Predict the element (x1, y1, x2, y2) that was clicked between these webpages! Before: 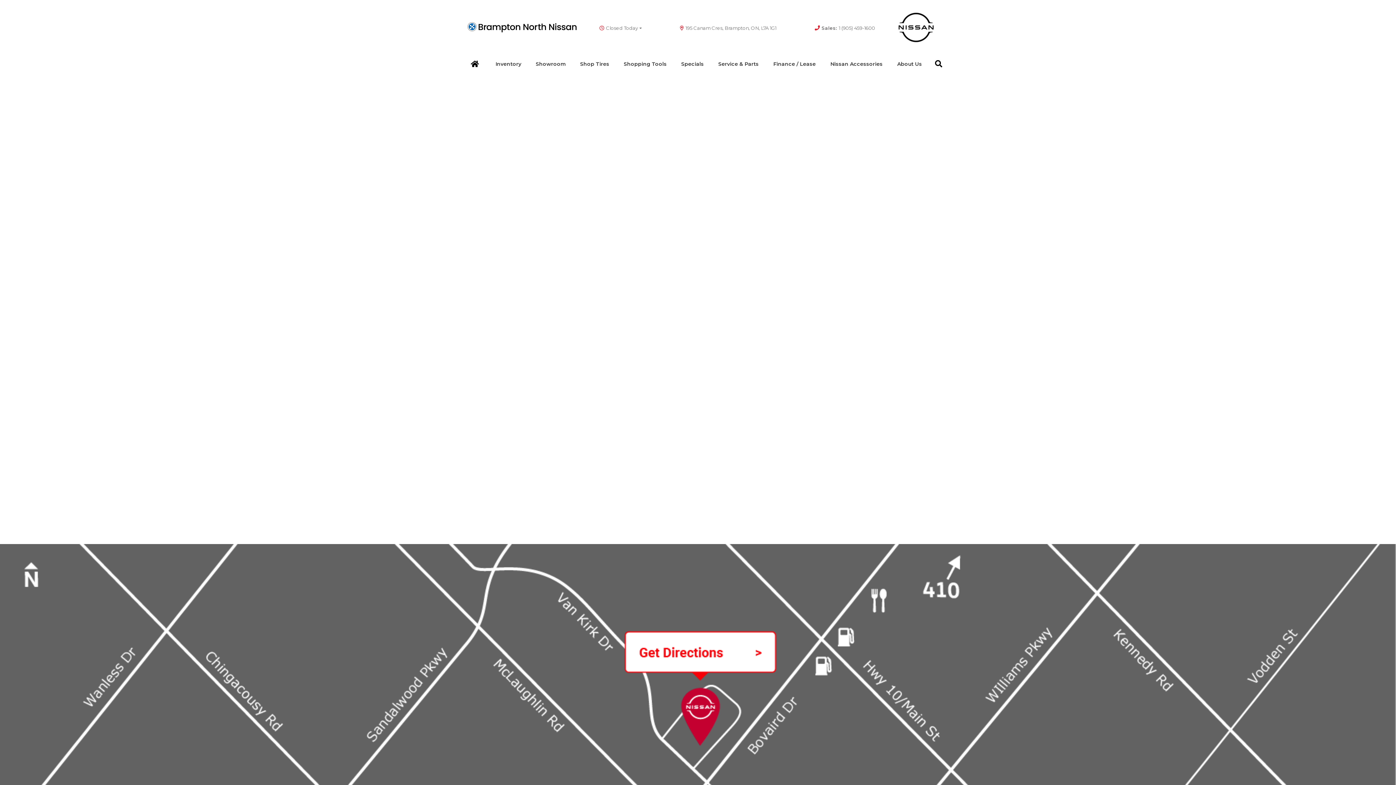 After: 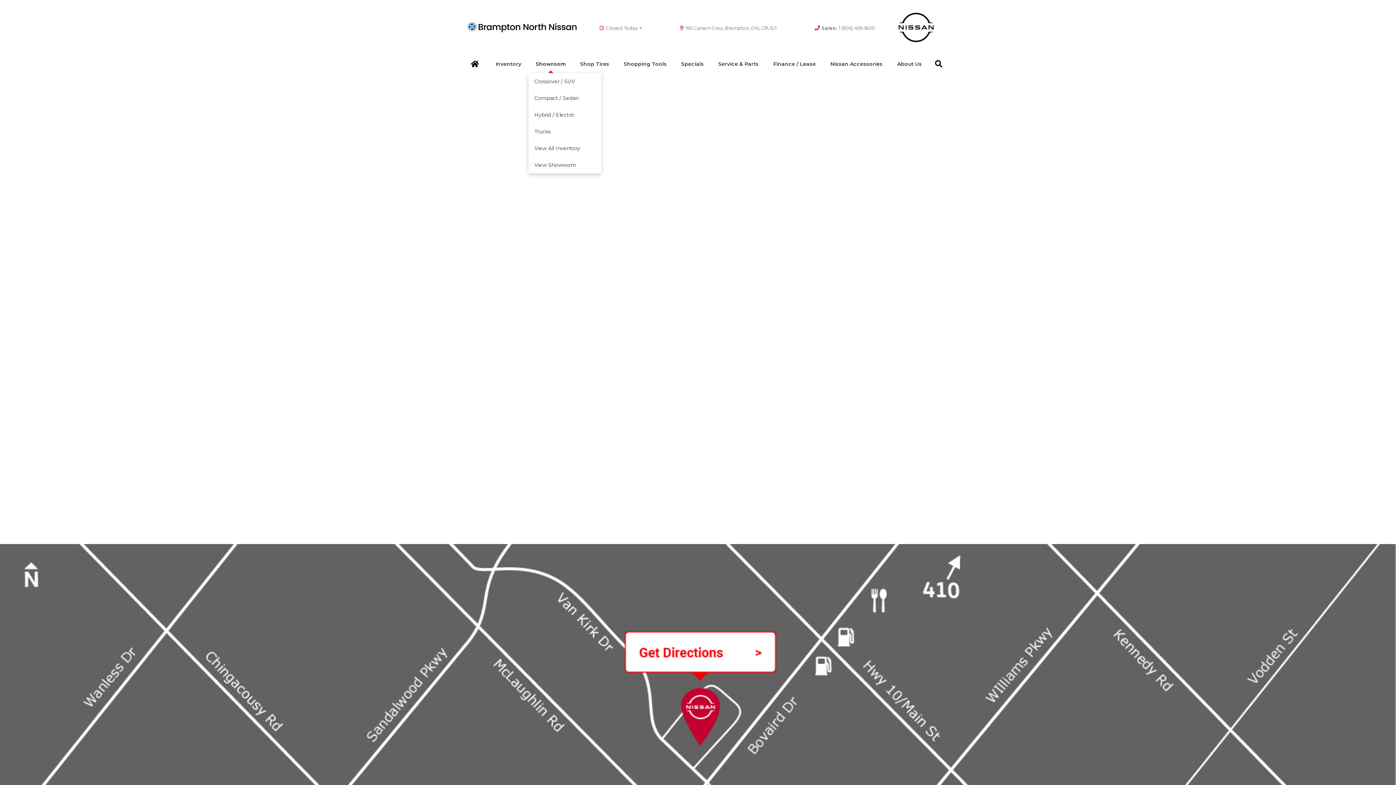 Action: label: Showroom bbox: (528, 54, 573, 73)